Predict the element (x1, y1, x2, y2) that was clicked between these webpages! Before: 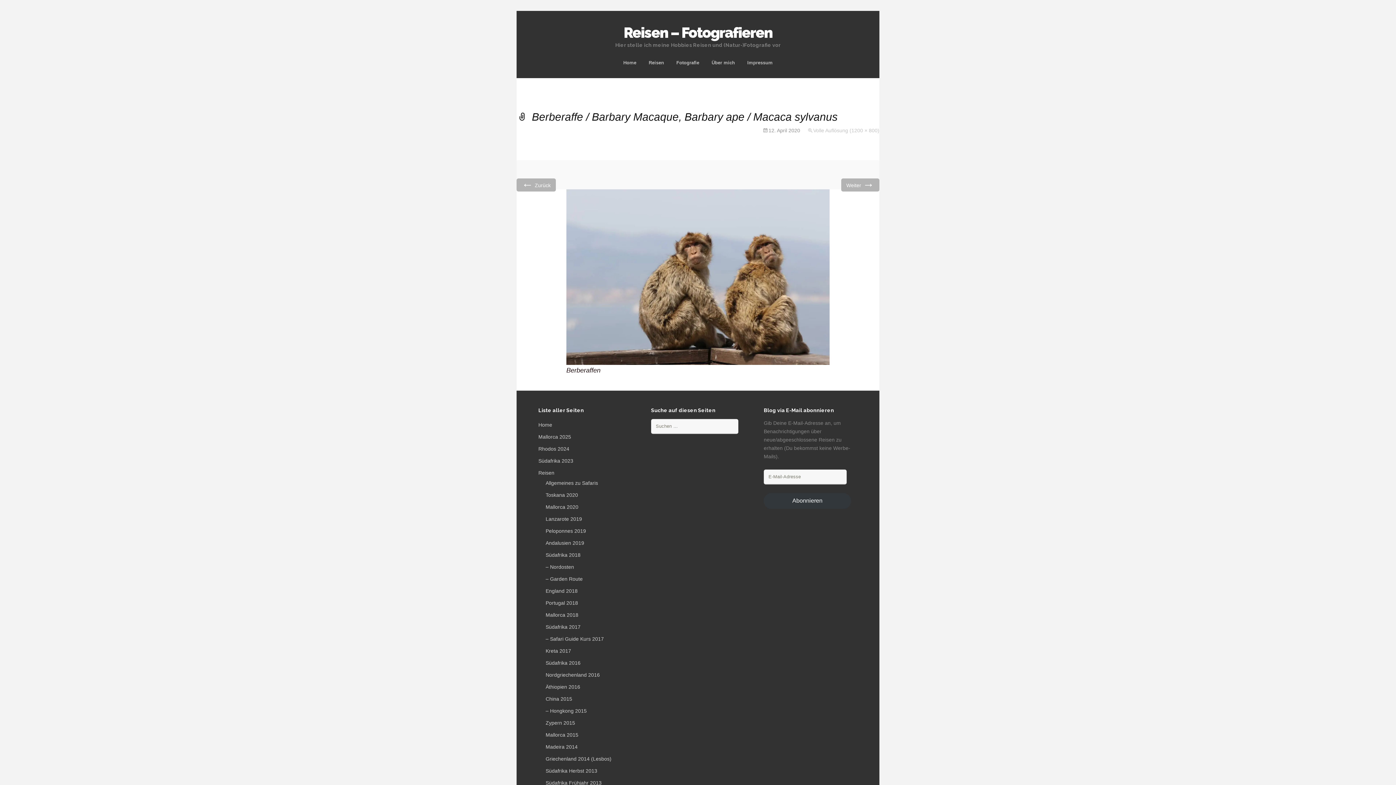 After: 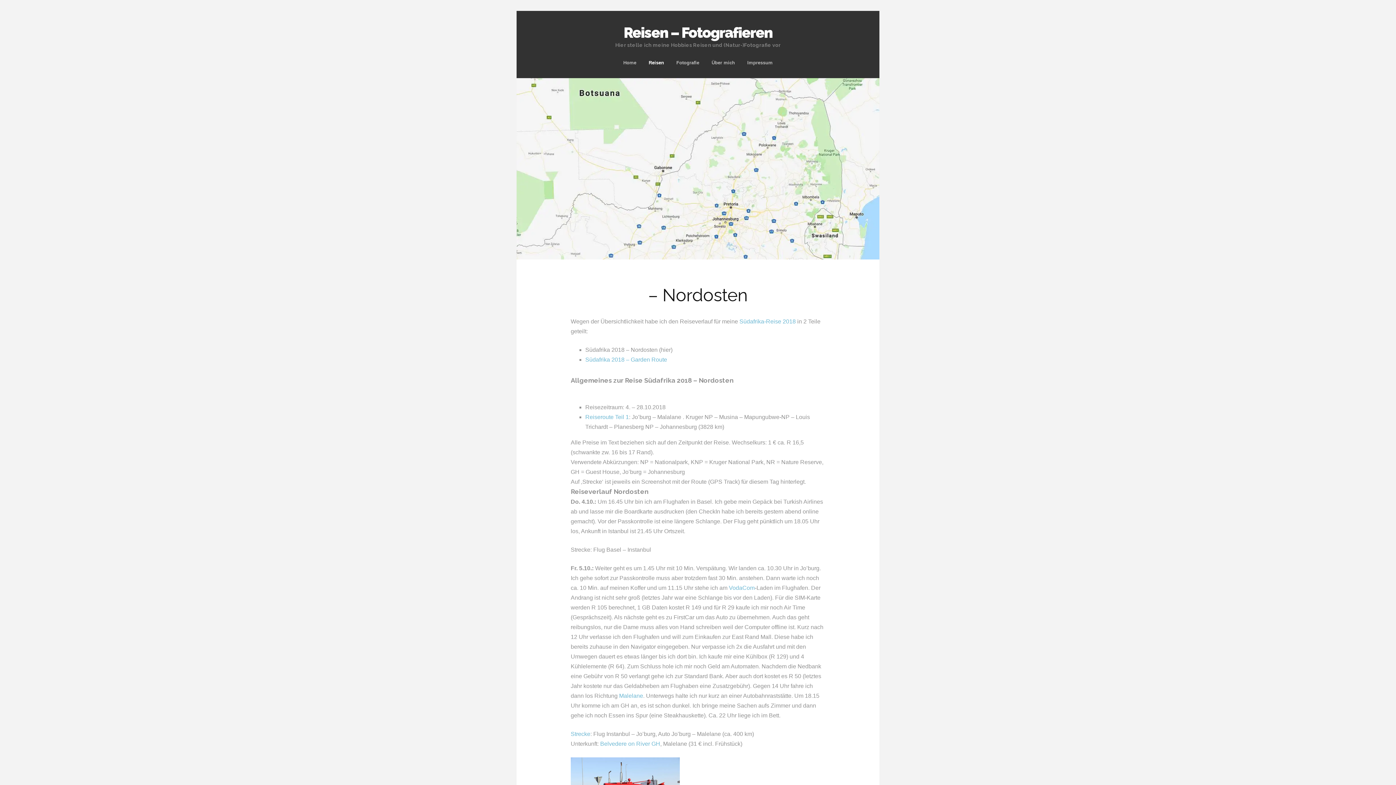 Action: label: – Nordosten bbox: (545, 564, 574, 570)